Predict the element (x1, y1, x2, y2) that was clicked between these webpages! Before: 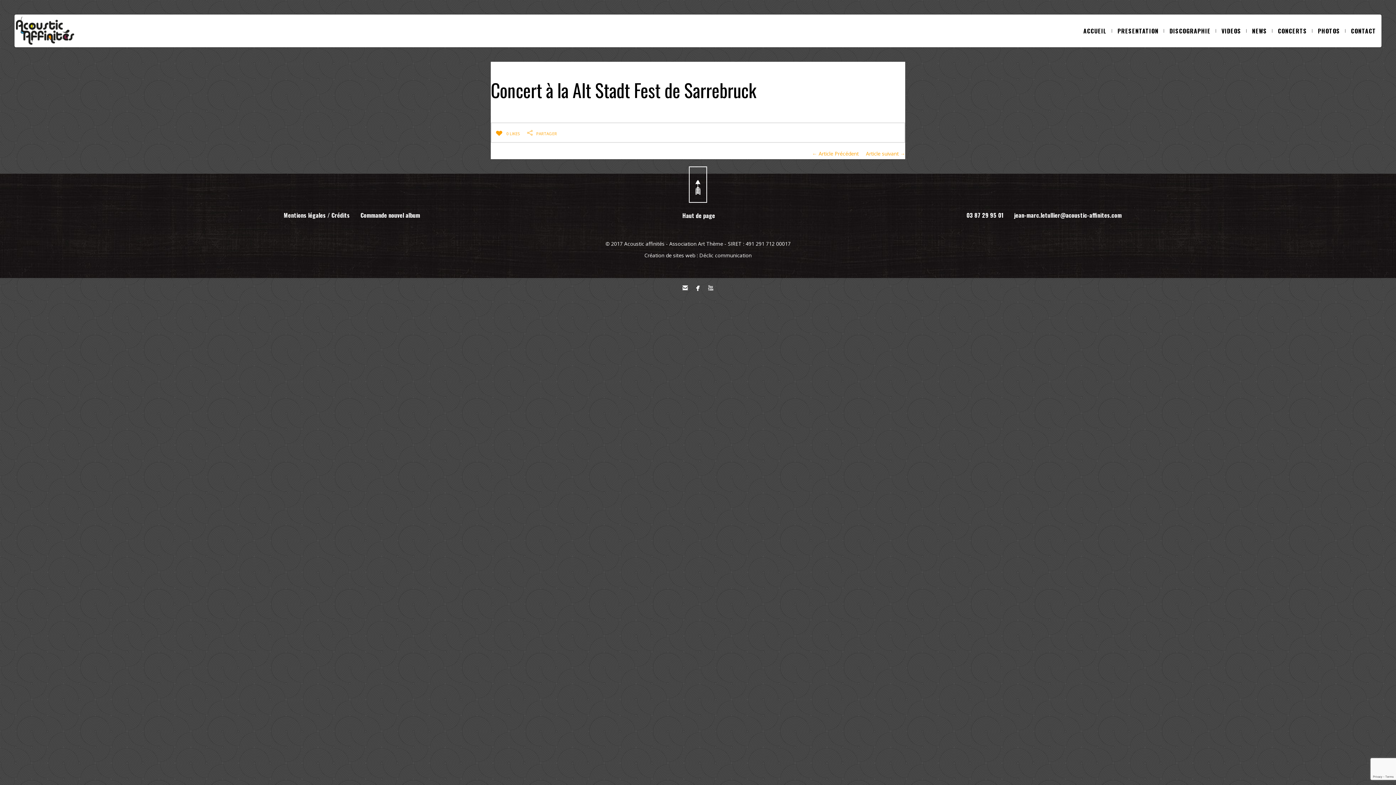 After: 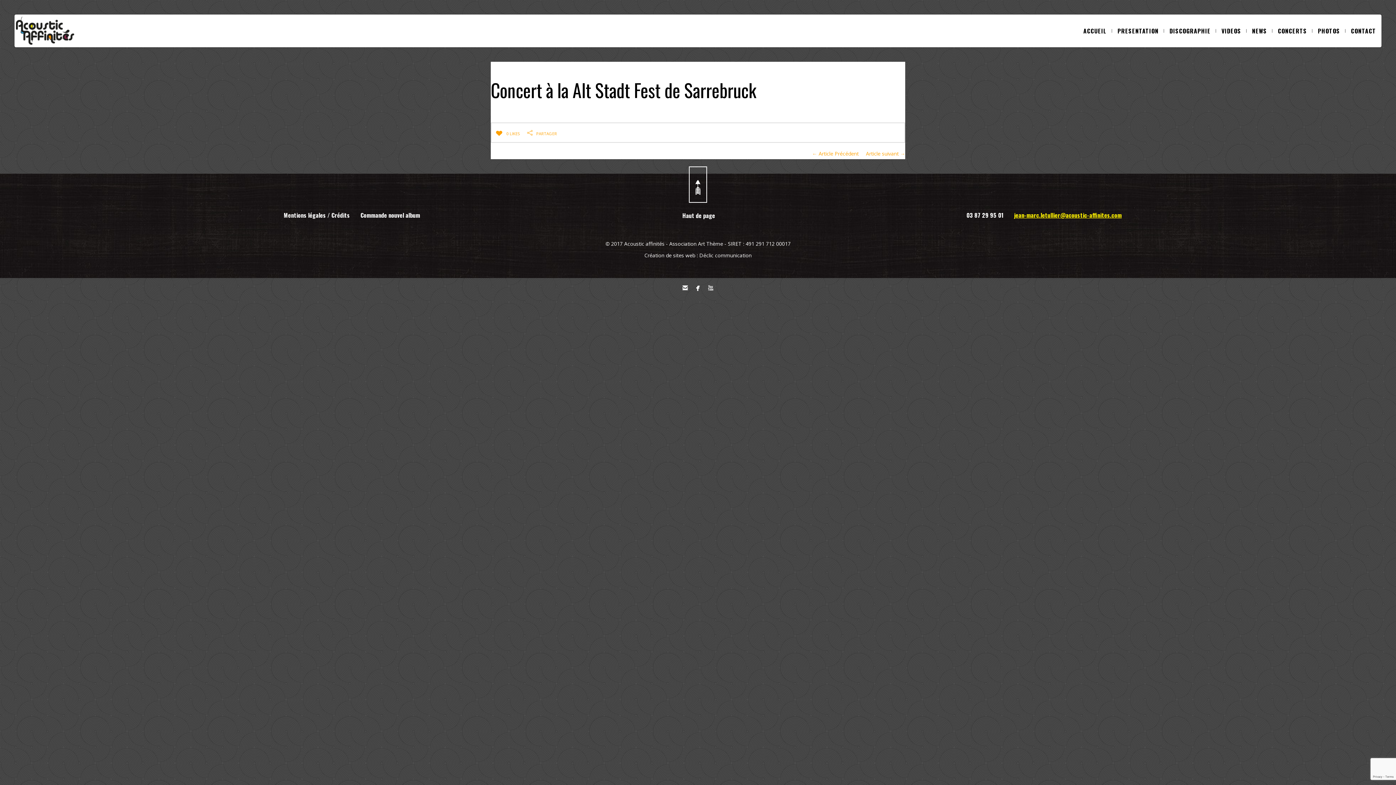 Action: label: jean-marc.letullier@acoustic-affinites.com bbox: (1014, 210, 1122, 219)